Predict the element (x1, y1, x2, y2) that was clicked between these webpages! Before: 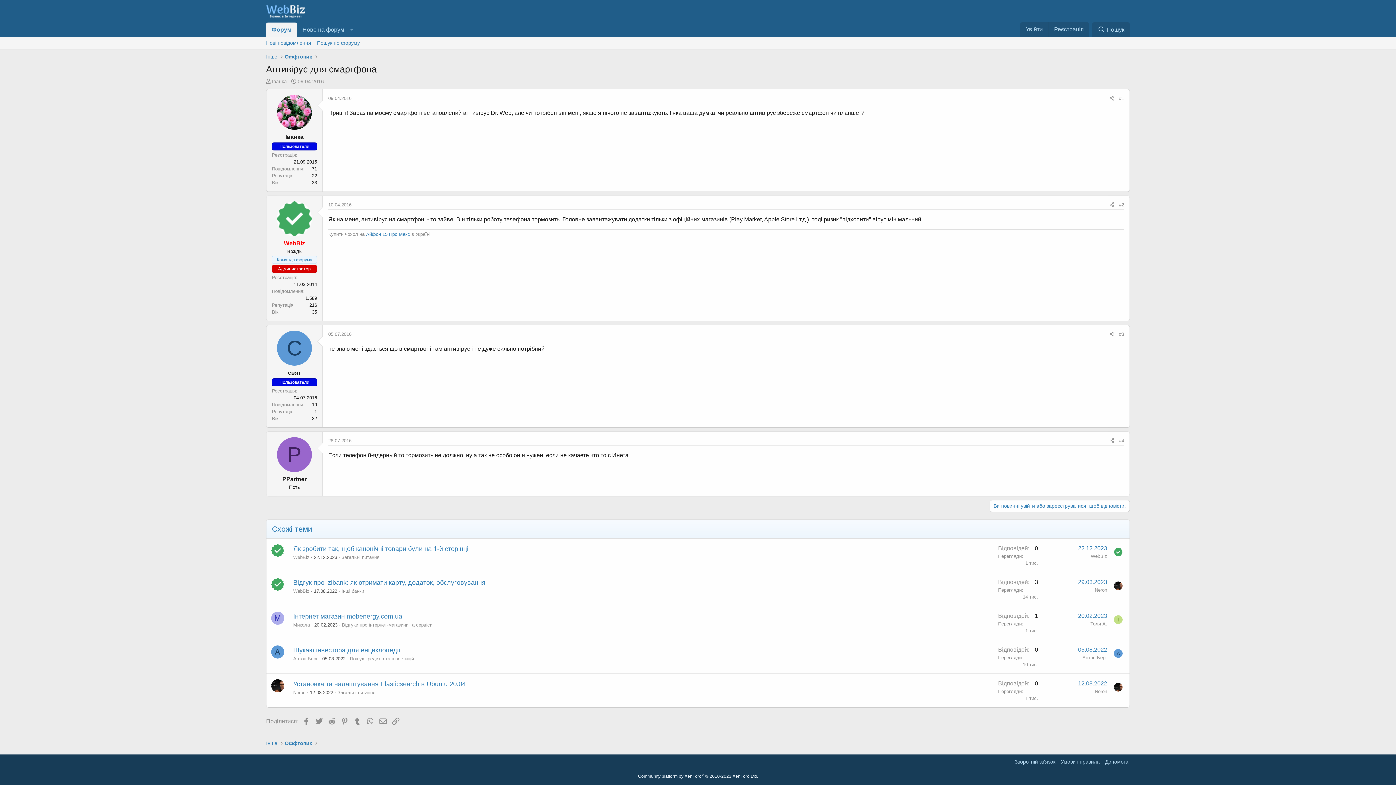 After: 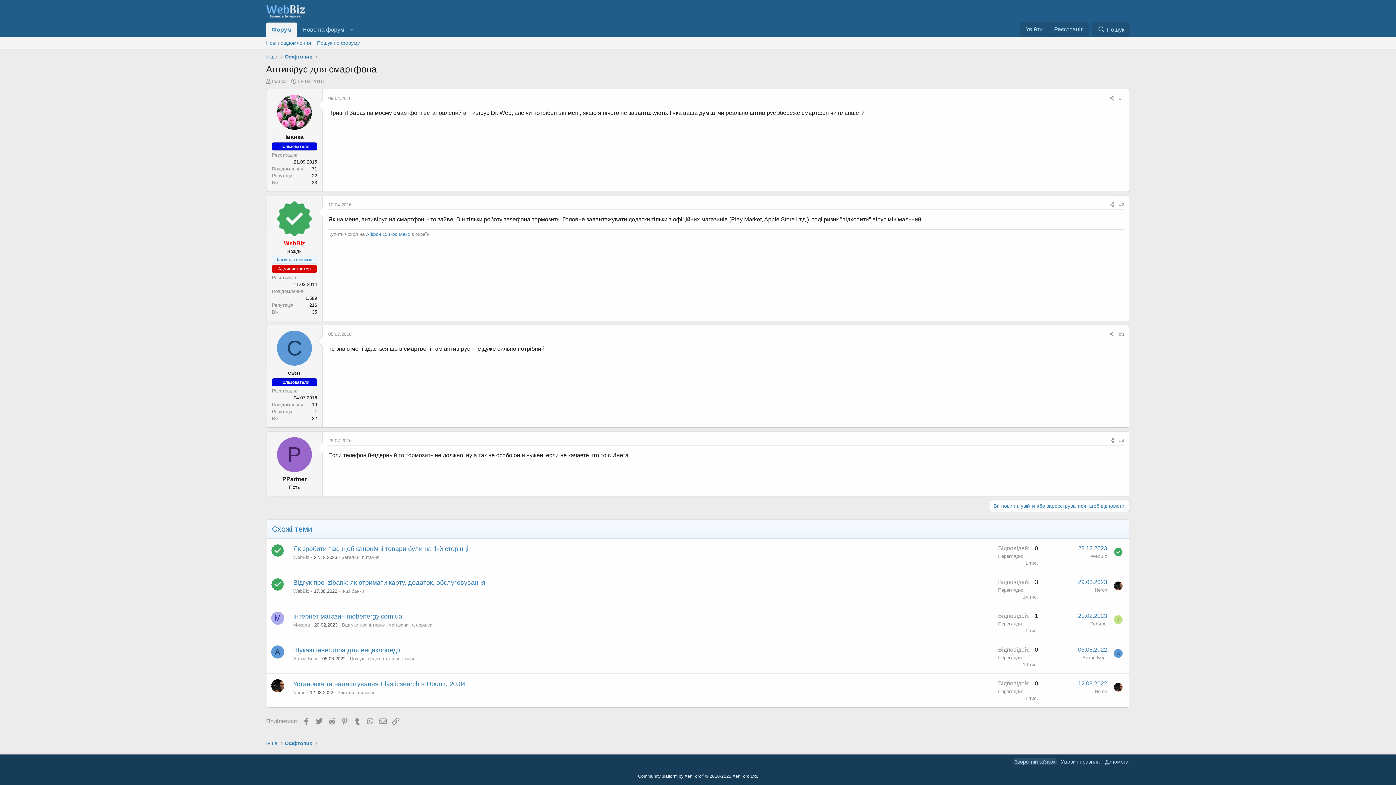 Action: label: Зворотній зв'язок bbox: (1013, 758, 1057, 765)